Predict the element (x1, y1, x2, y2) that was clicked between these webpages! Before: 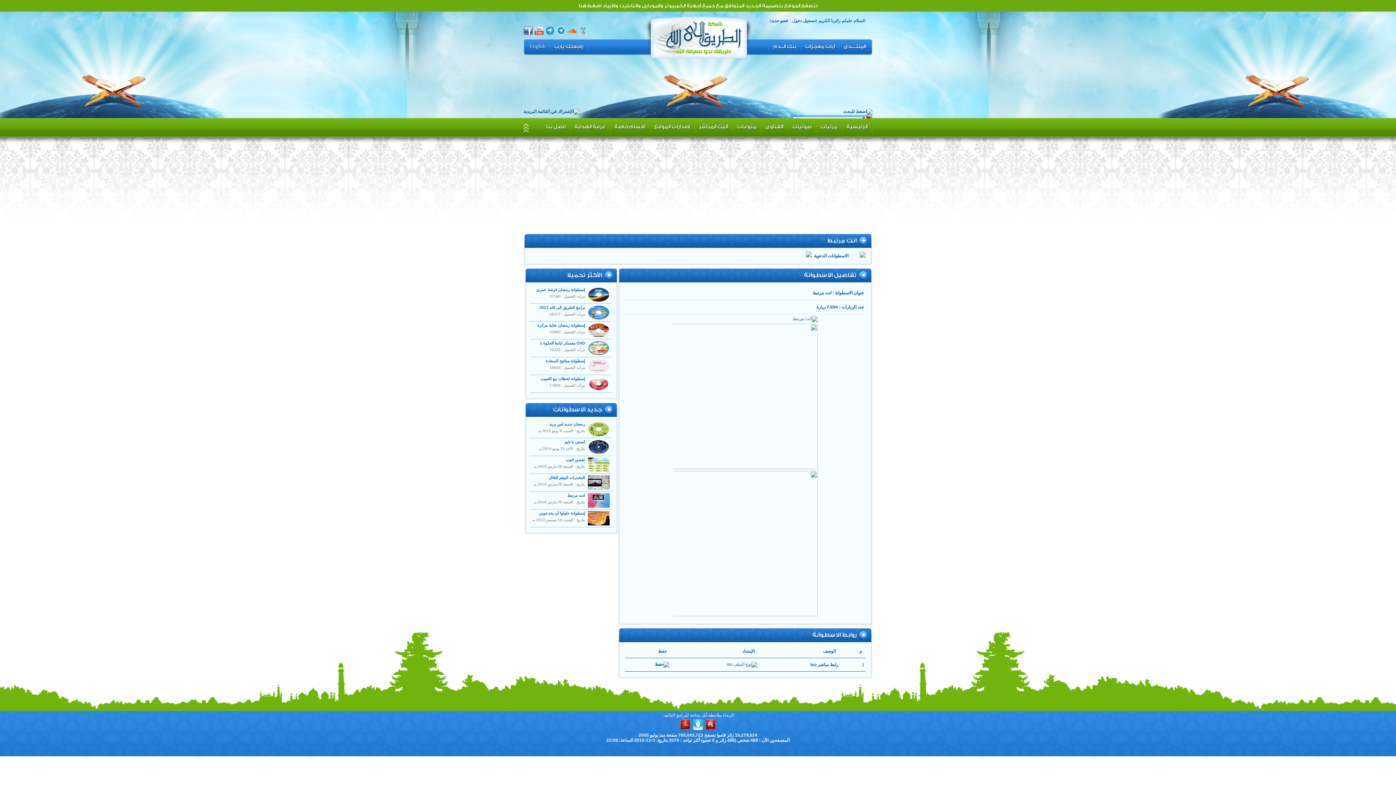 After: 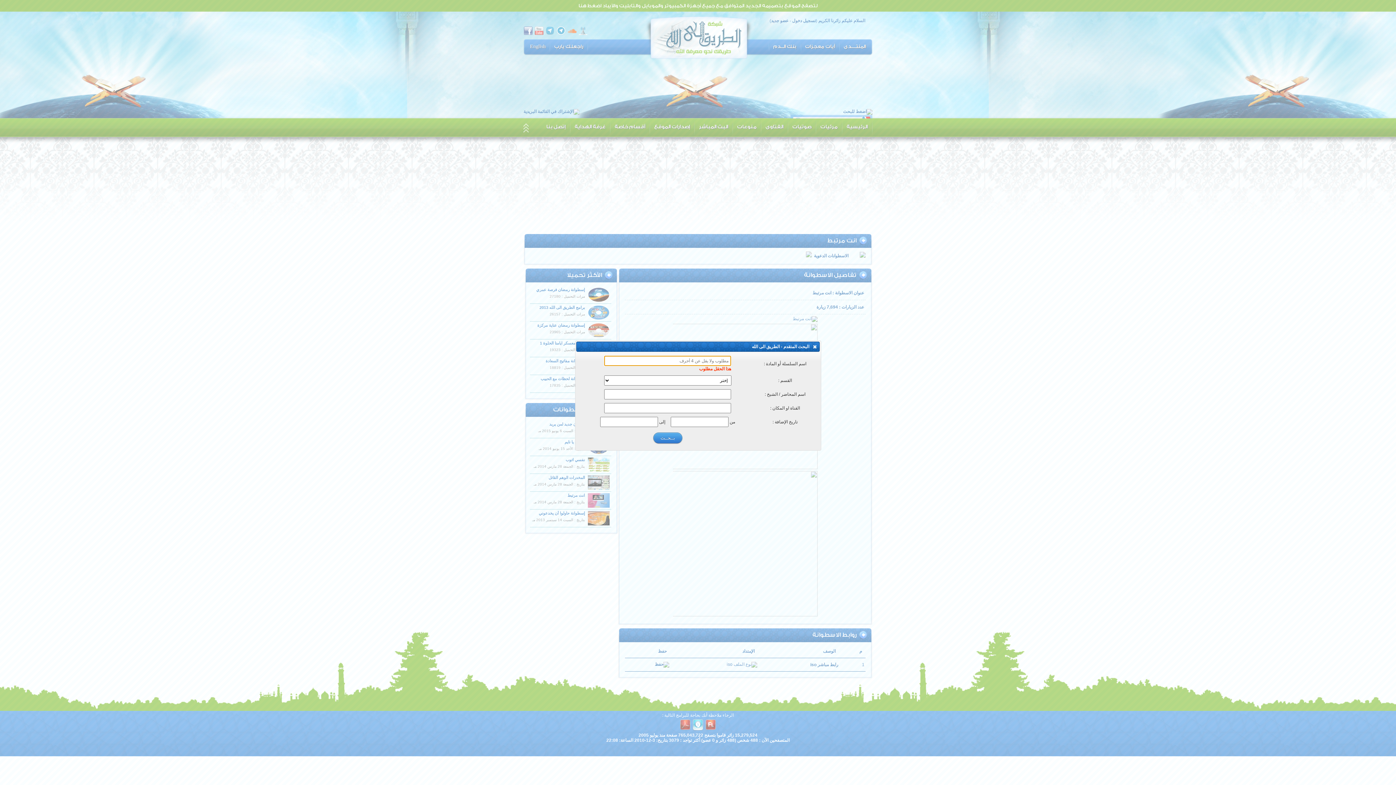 Action: bbox: (843, 109, 872, 114)